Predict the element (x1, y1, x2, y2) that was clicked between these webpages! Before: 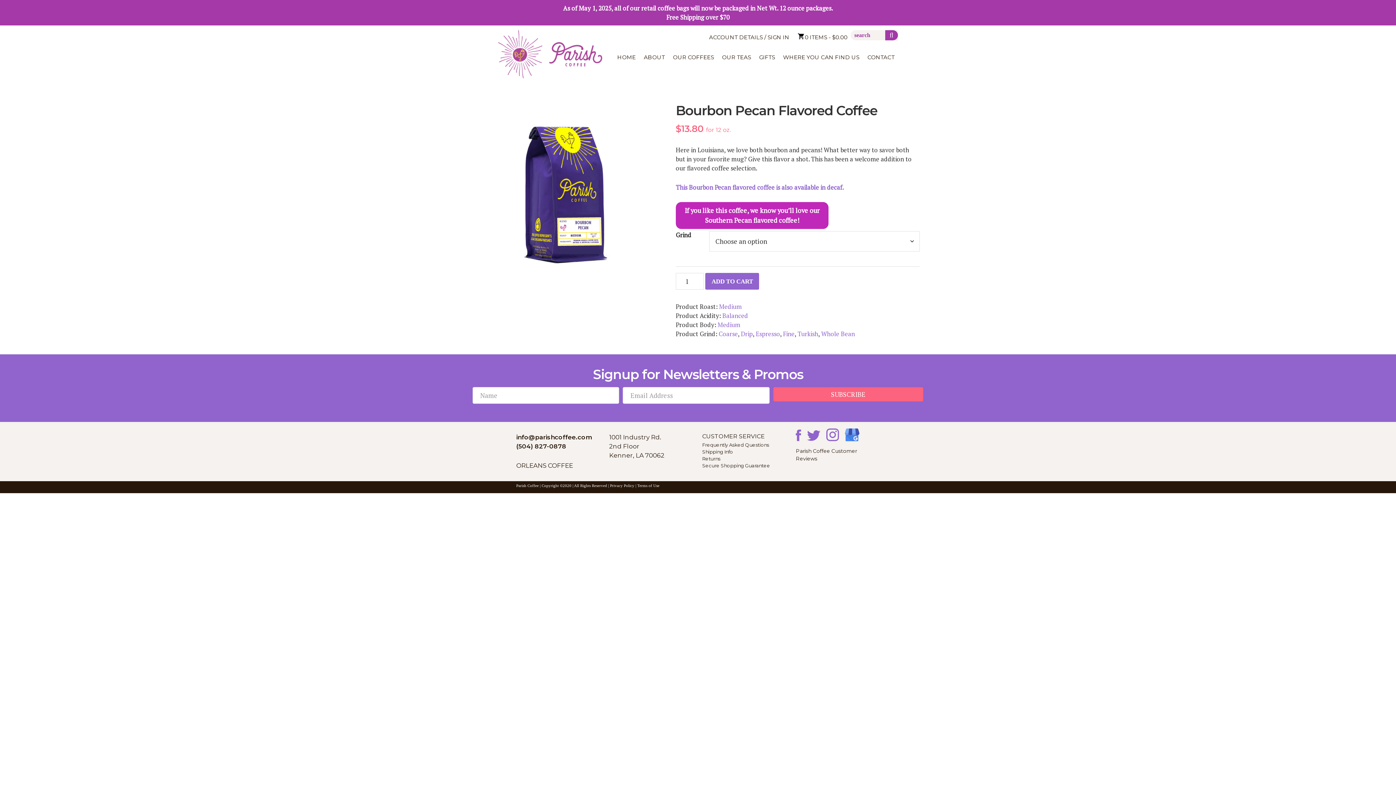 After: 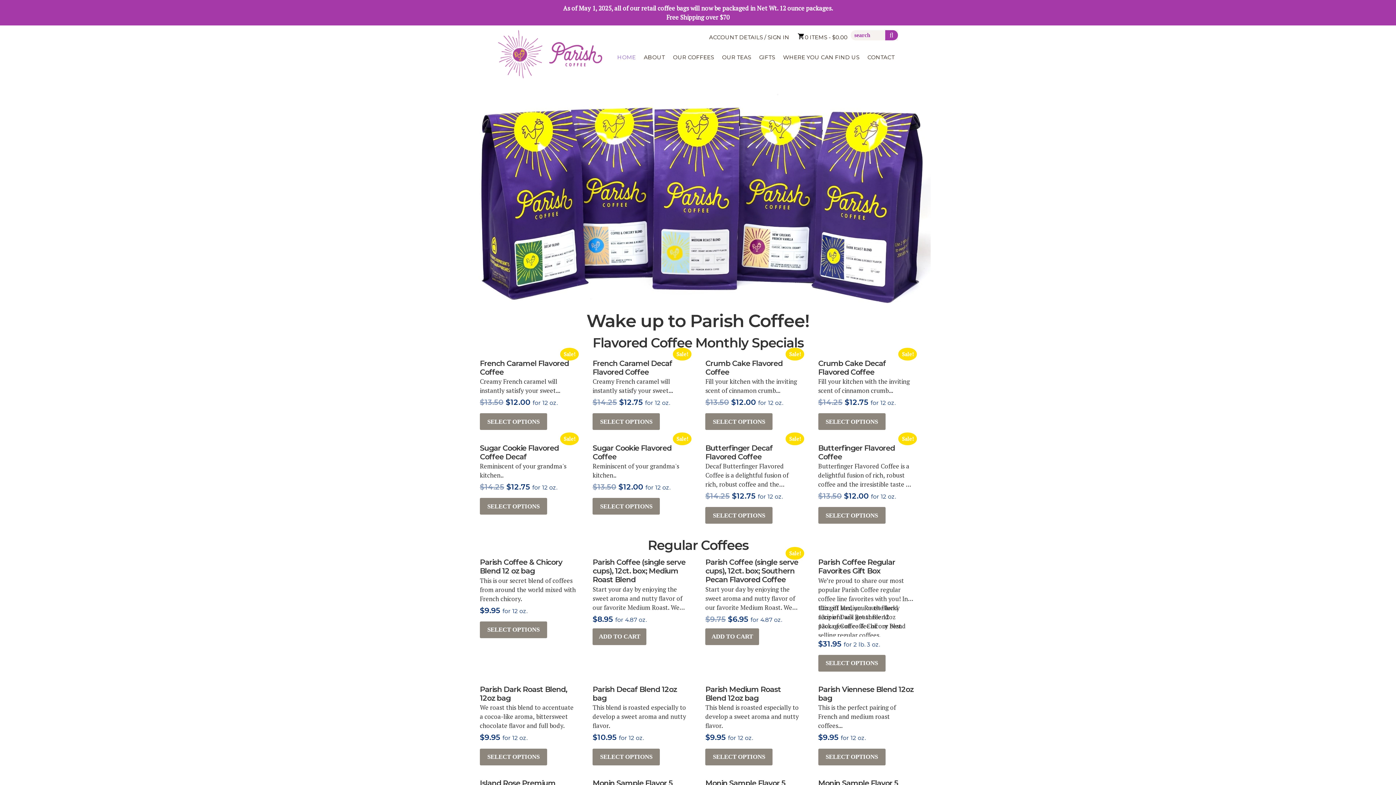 Action: bbox: (783, 329, 794, 338) label: Fine